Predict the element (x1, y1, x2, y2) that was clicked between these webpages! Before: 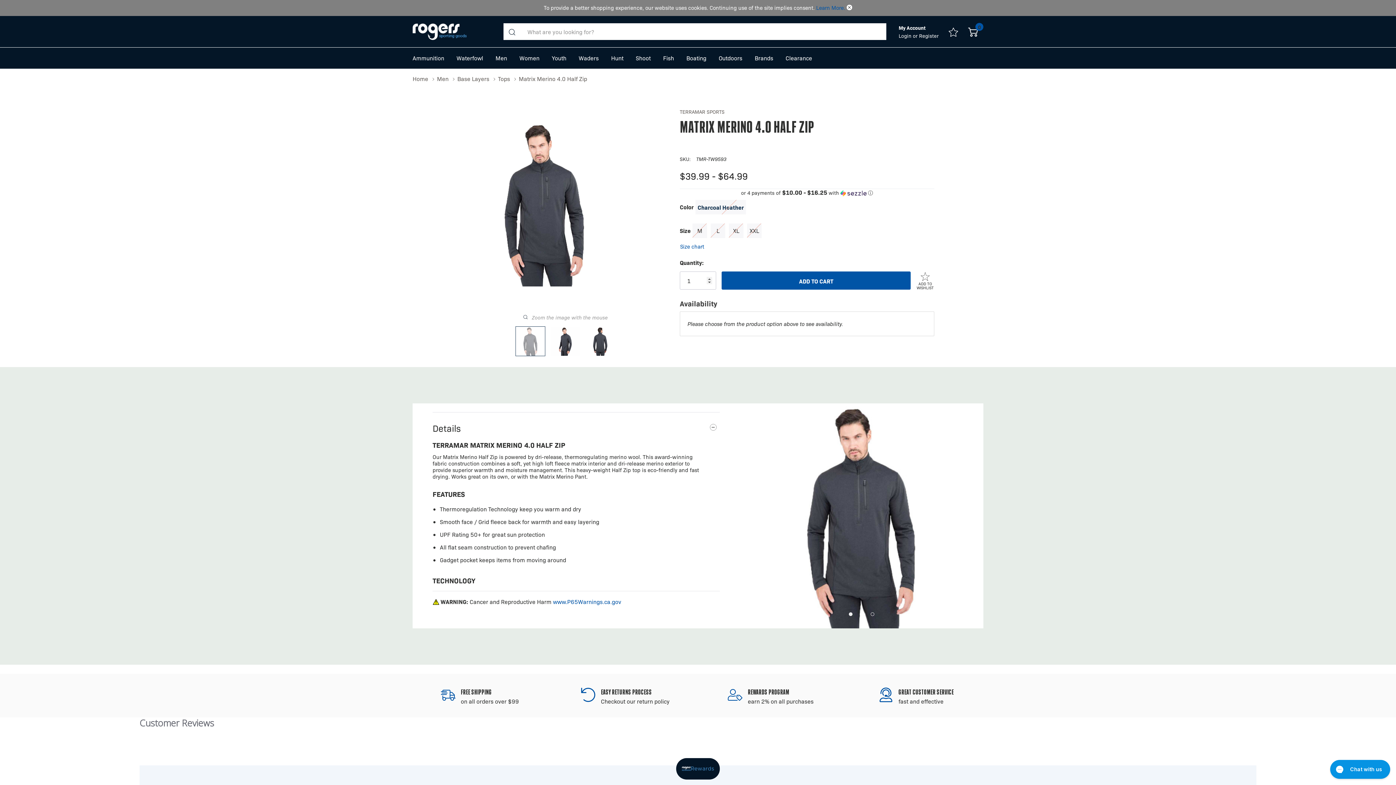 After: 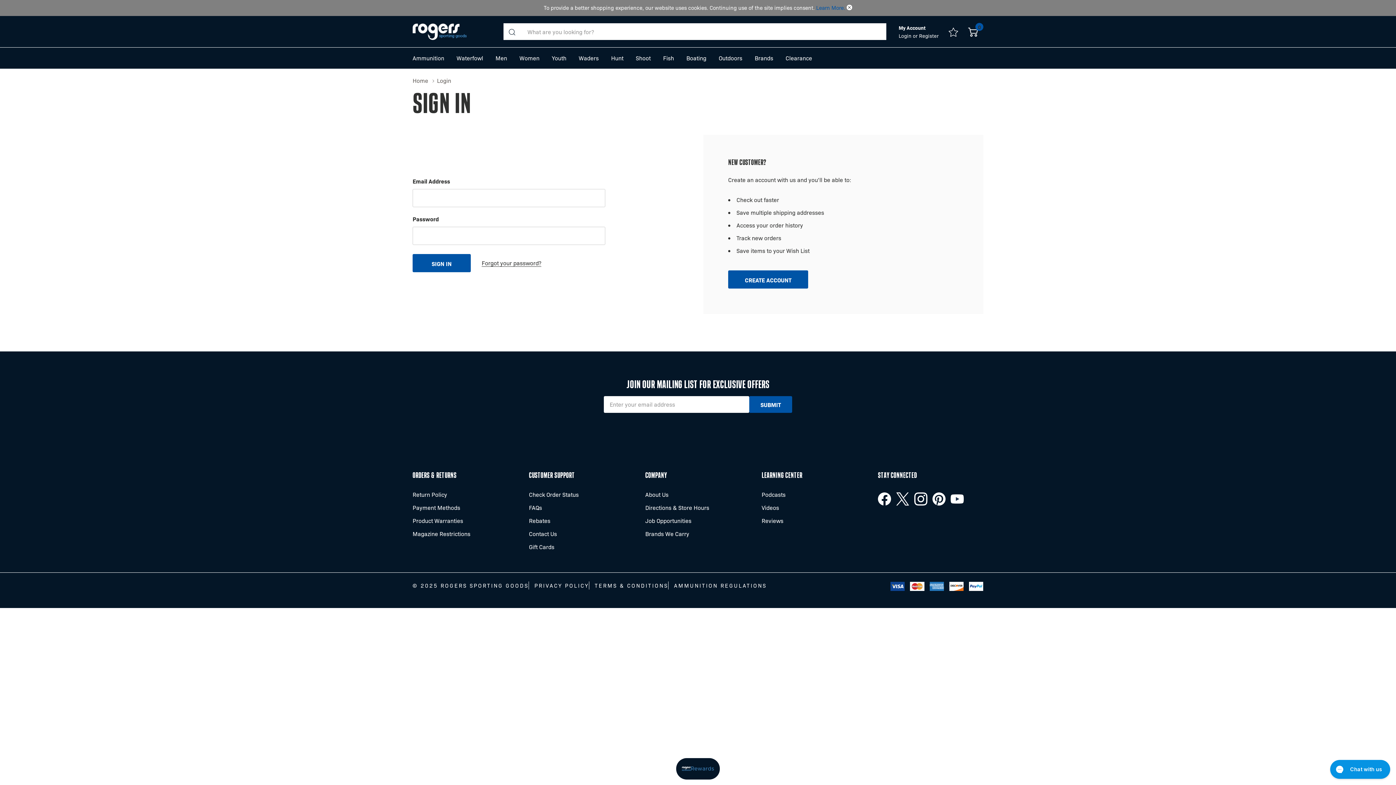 Action: label: Go to Wish Lists page bbox: (948, 26, 958, 37)